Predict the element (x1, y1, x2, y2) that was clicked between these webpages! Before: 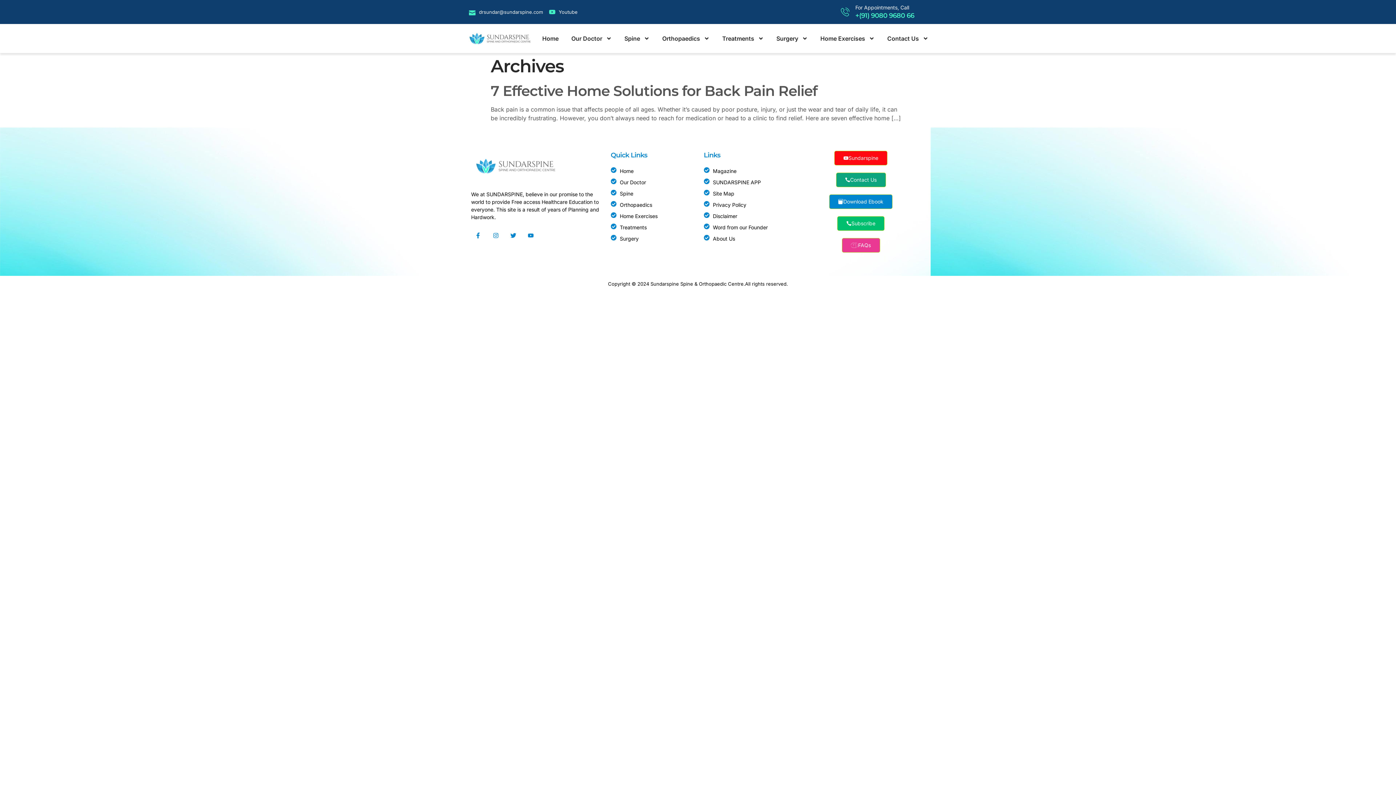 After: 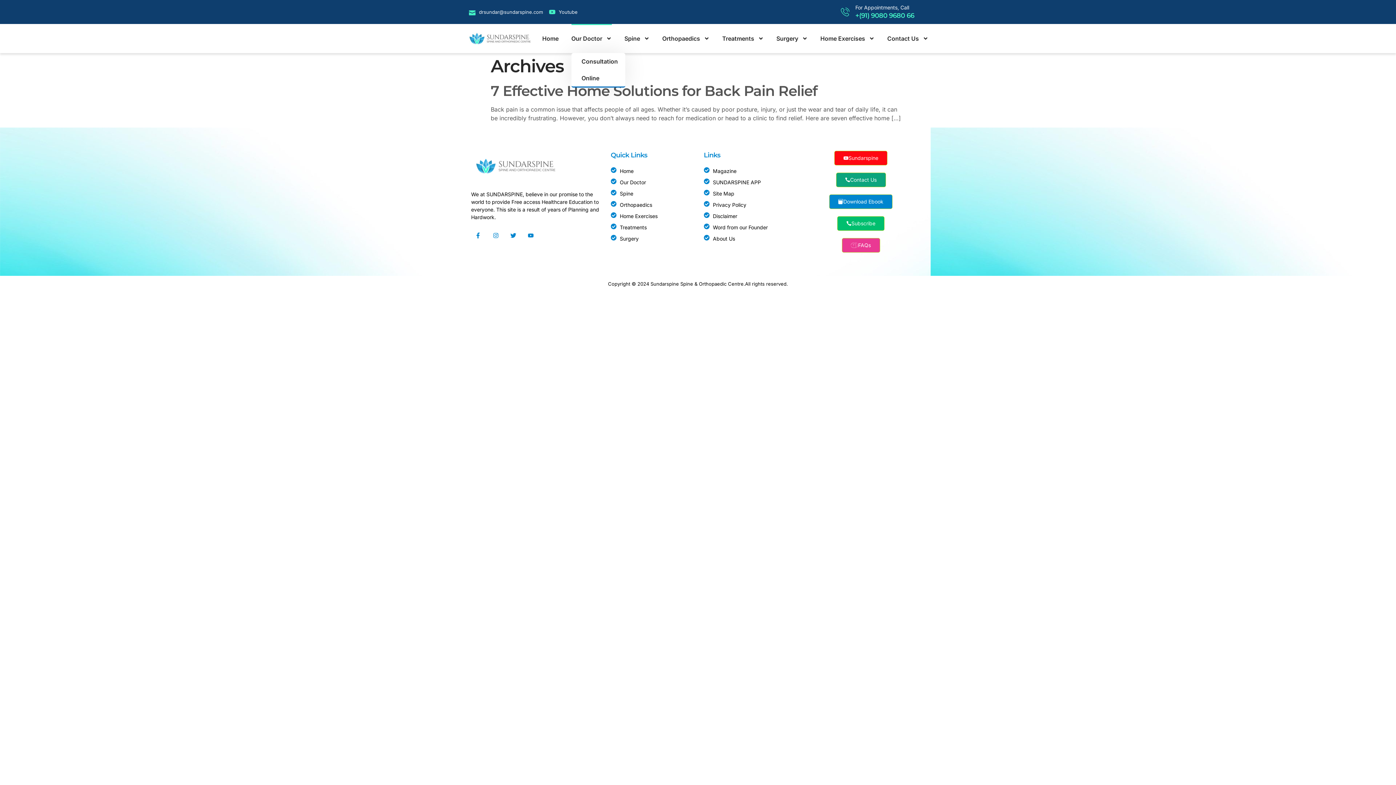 Action: label: Our Doctor bbox: (571, 24, 611, 53)